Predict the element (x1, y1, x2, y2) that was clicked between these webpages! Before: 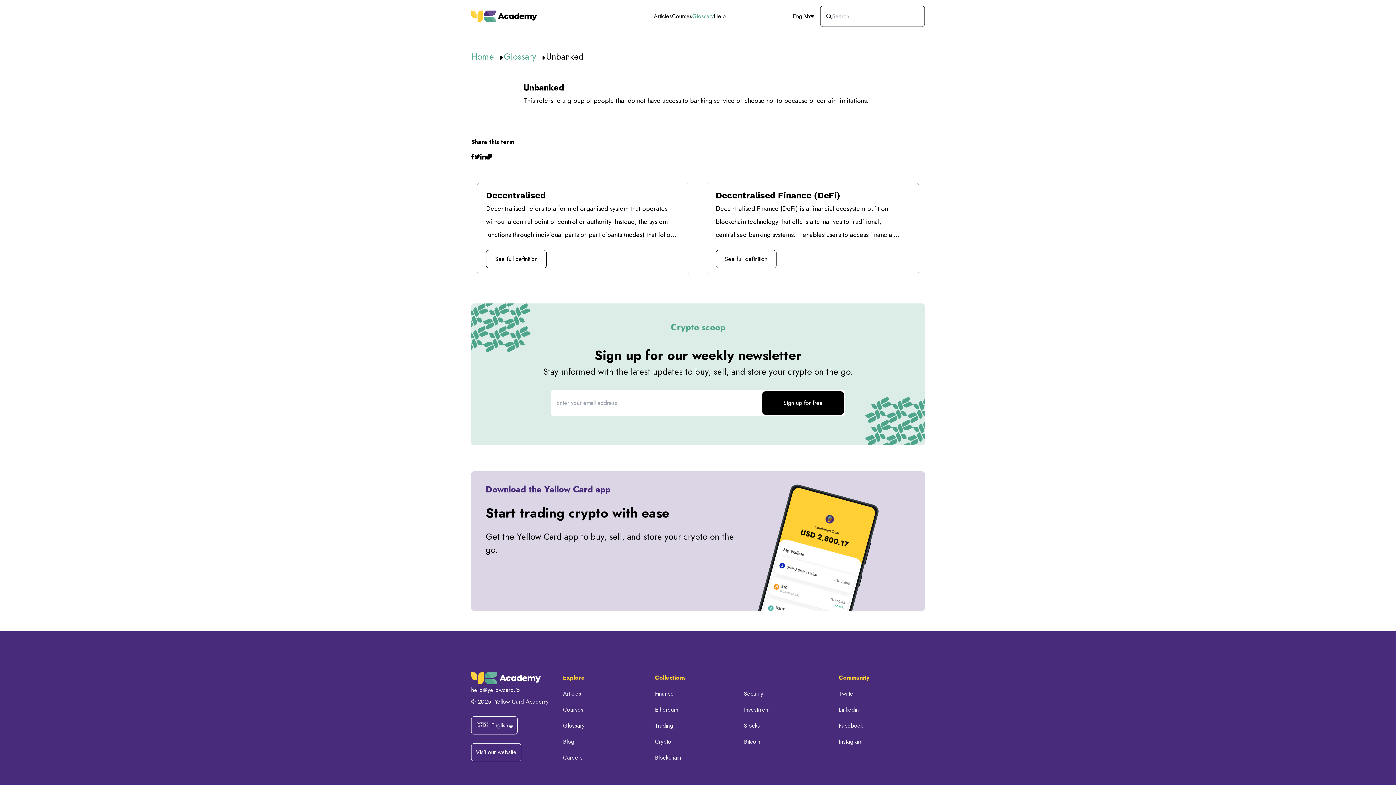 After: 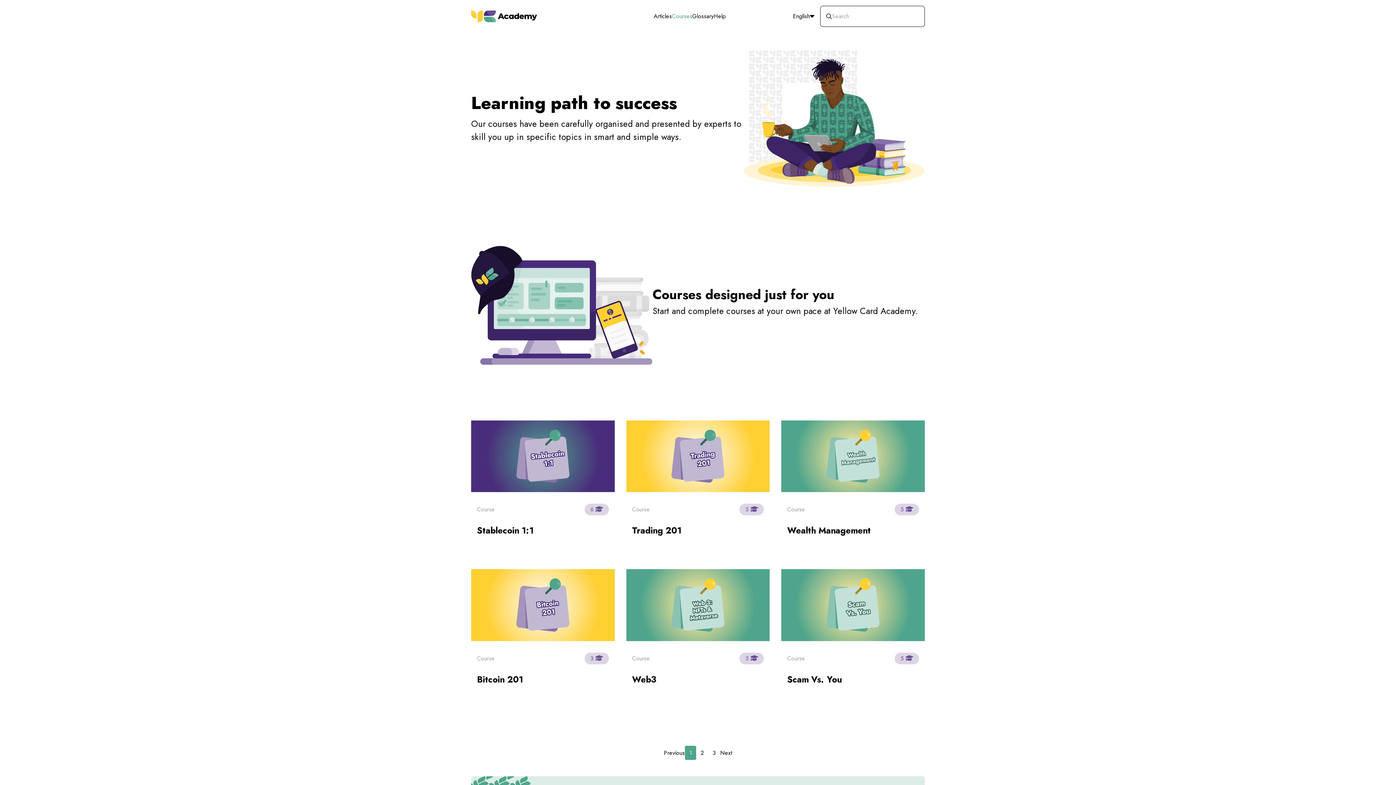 Action: bbox: (672, 10, 692, 22) label: Courses